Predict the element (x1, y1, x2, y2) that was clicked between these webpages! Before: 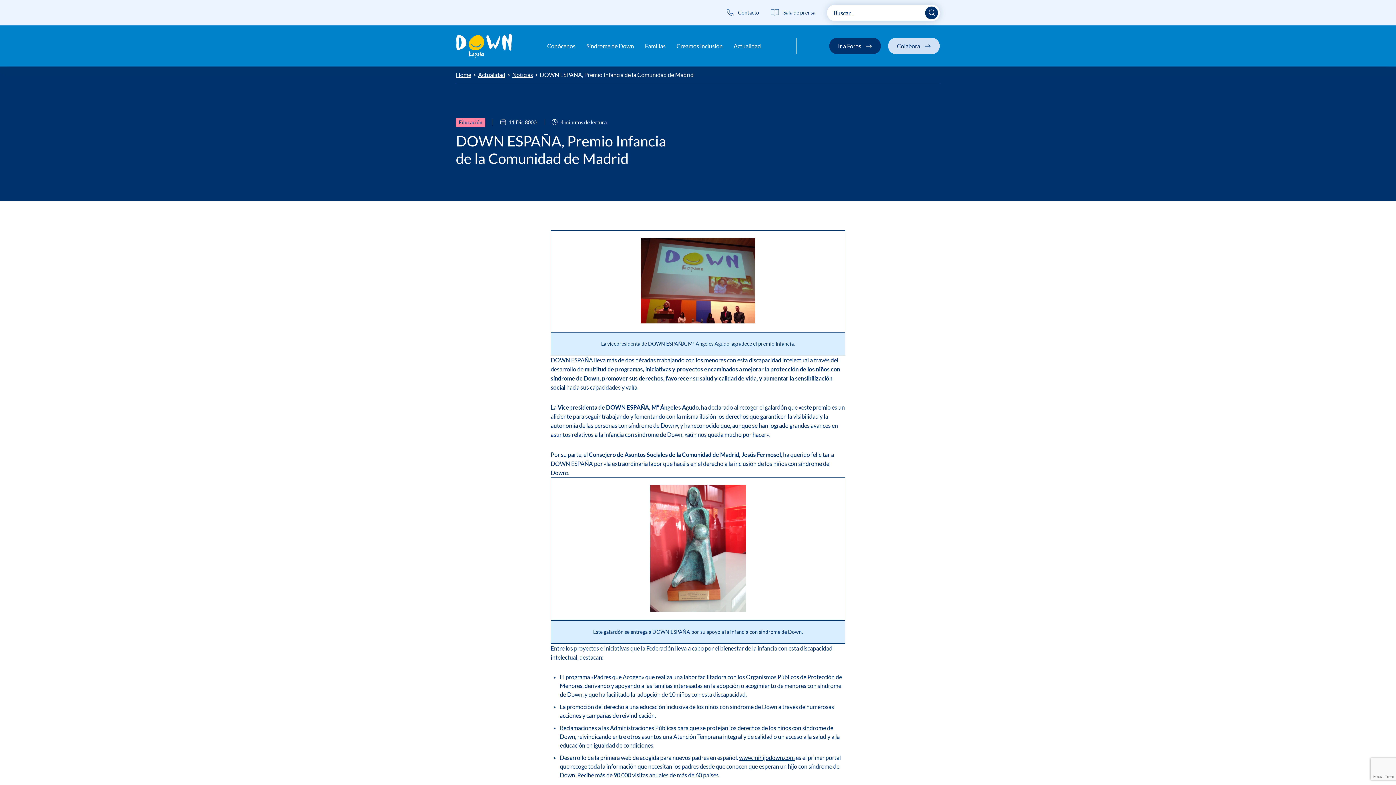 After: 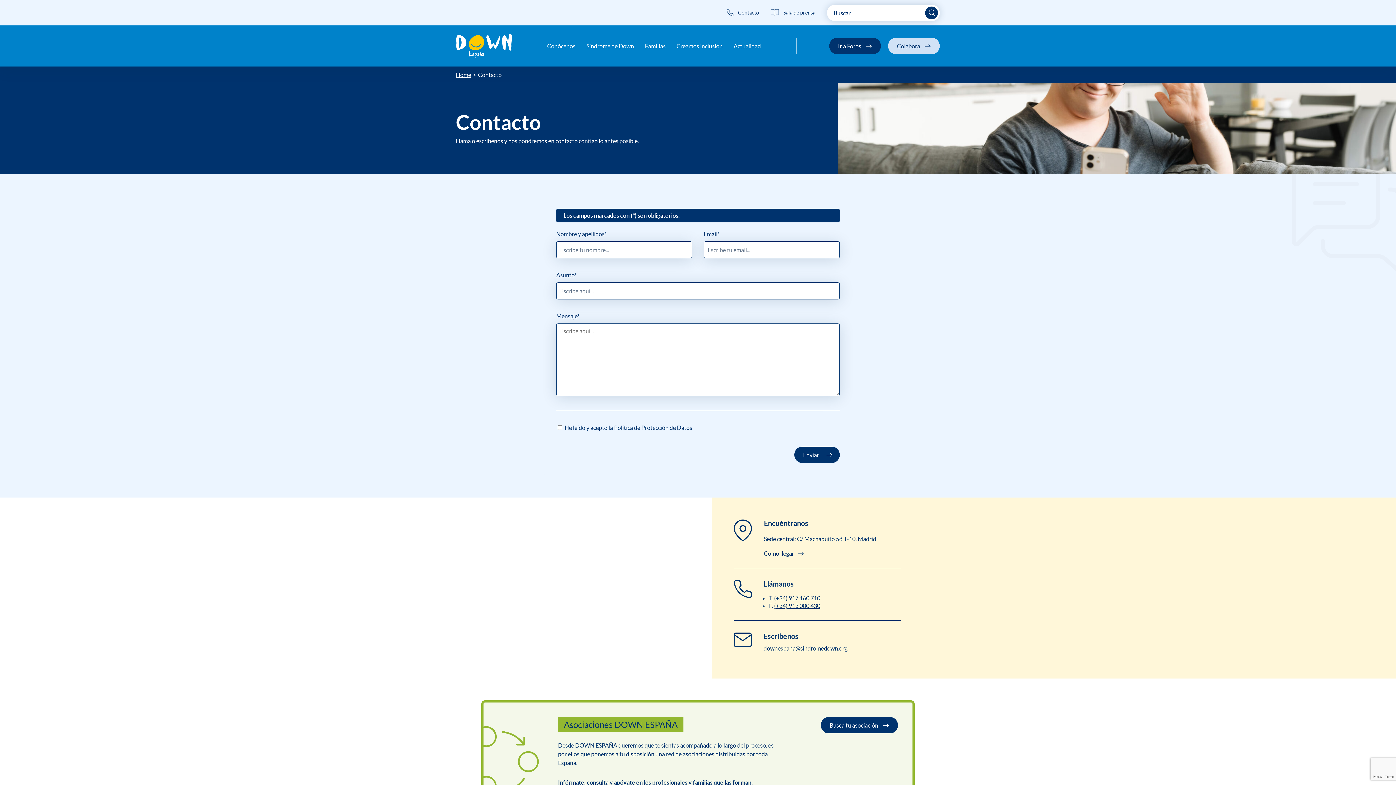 Action: bbox: (726, 9, 759, 16) label: Contacto